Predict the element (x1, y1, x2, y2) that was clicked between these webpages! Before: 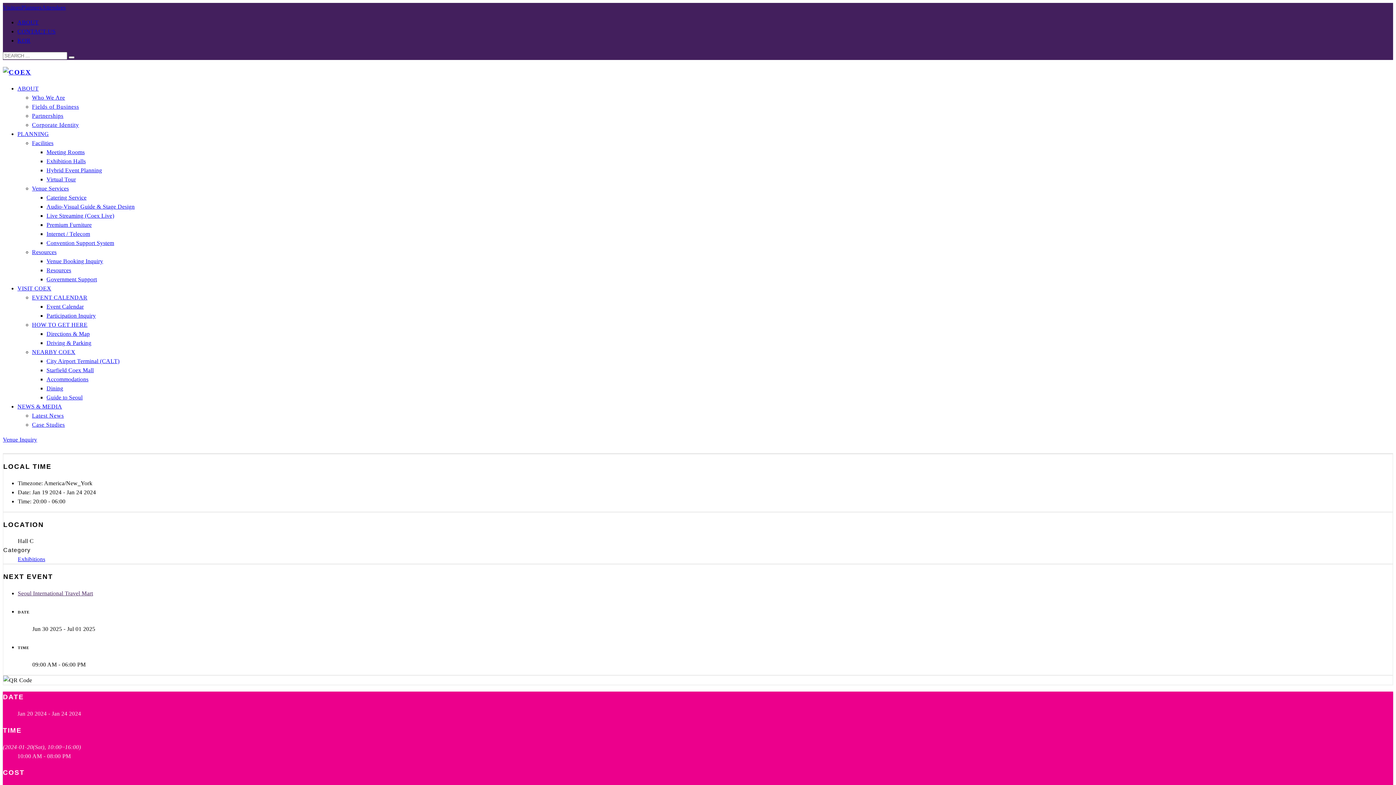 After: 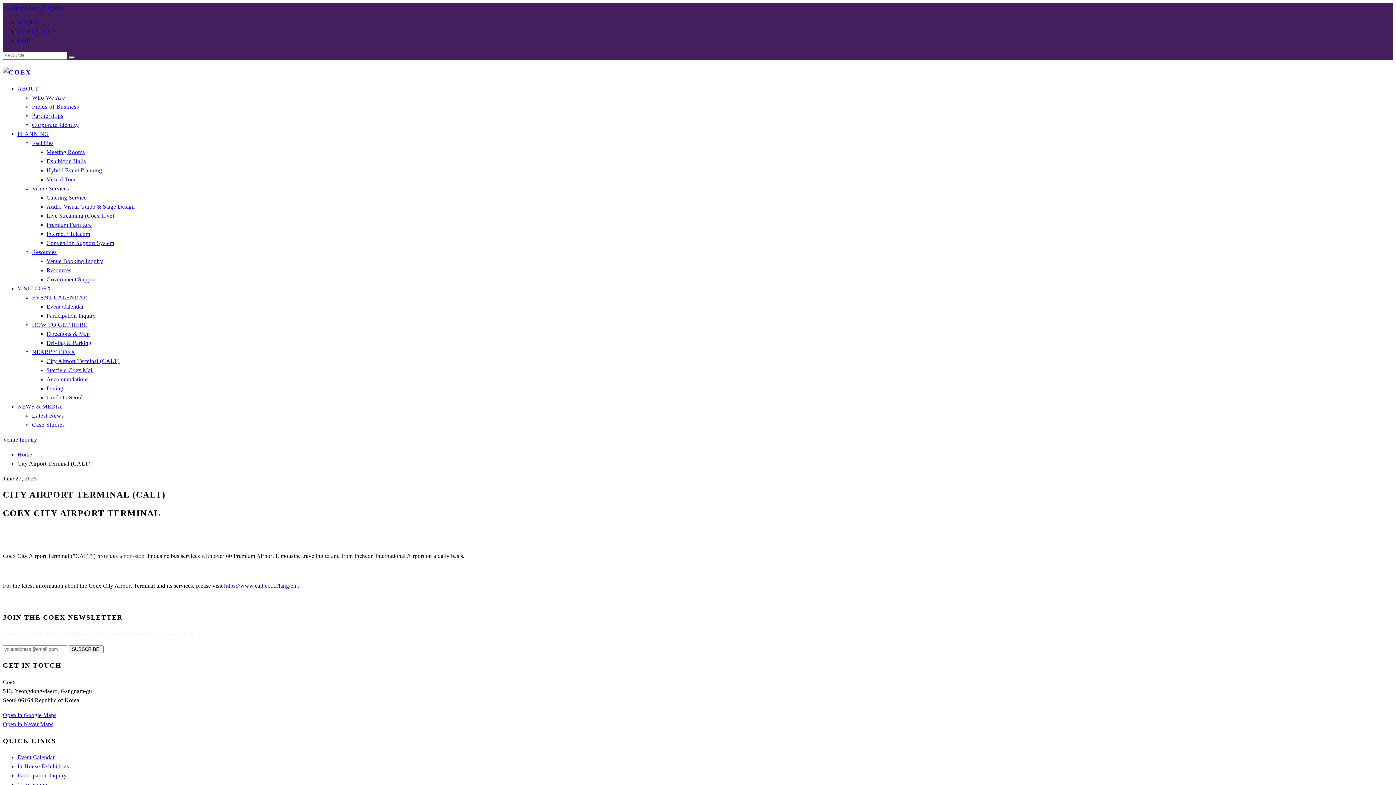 Action: label: City Airport Terminal (CALT) bbox: (46, 358, 119, 364)